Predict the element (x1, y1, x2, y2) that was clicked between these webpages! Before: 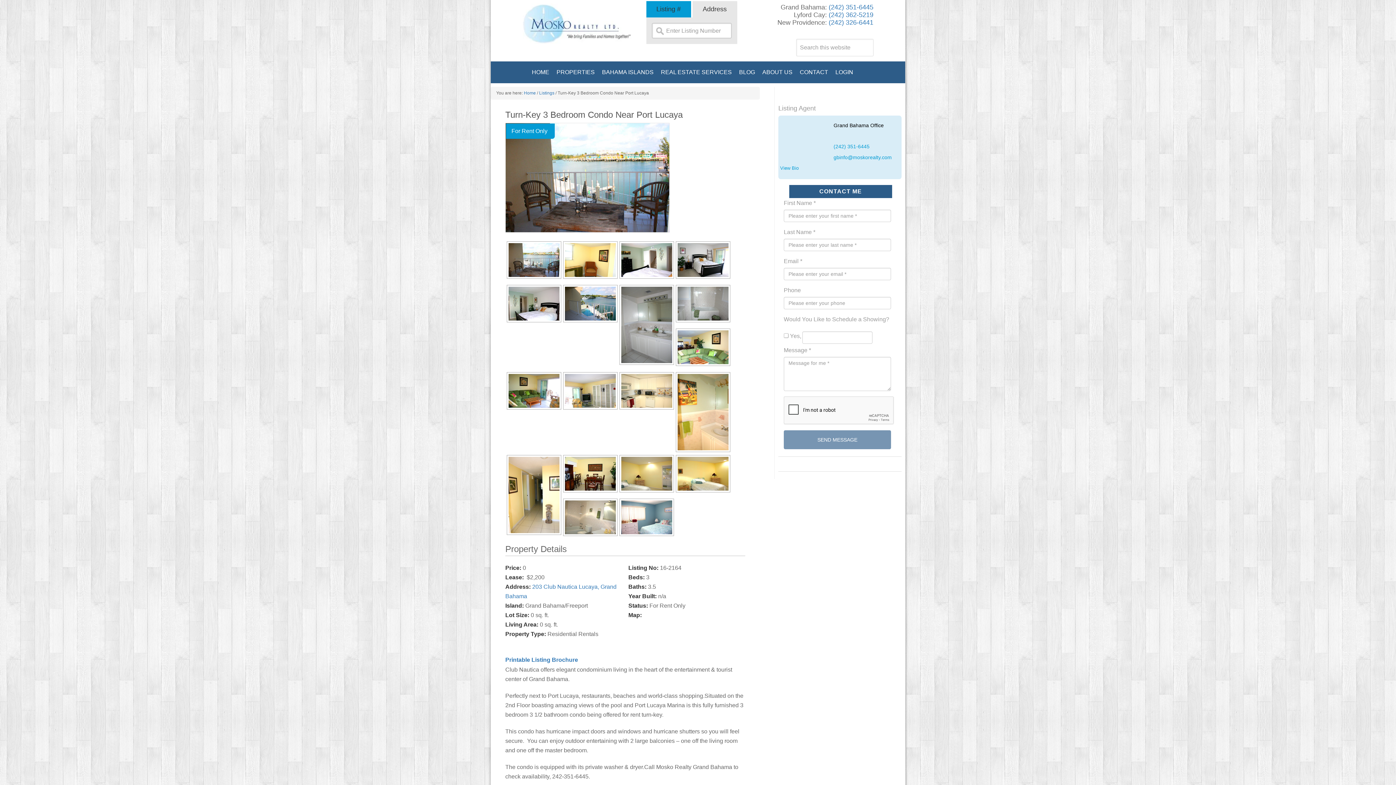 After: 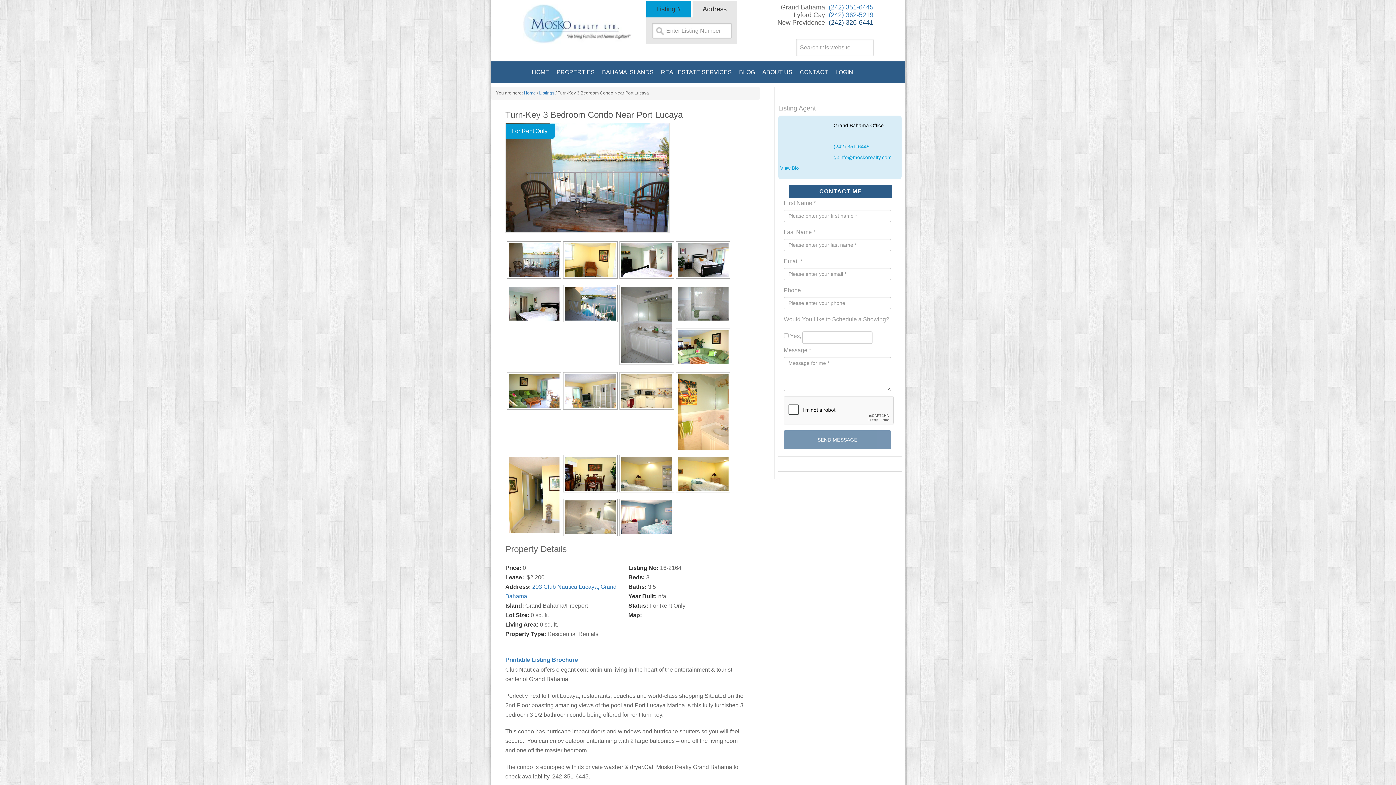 Action: label: (242) 326-6441 bbox: (828, 18, 873, 26)